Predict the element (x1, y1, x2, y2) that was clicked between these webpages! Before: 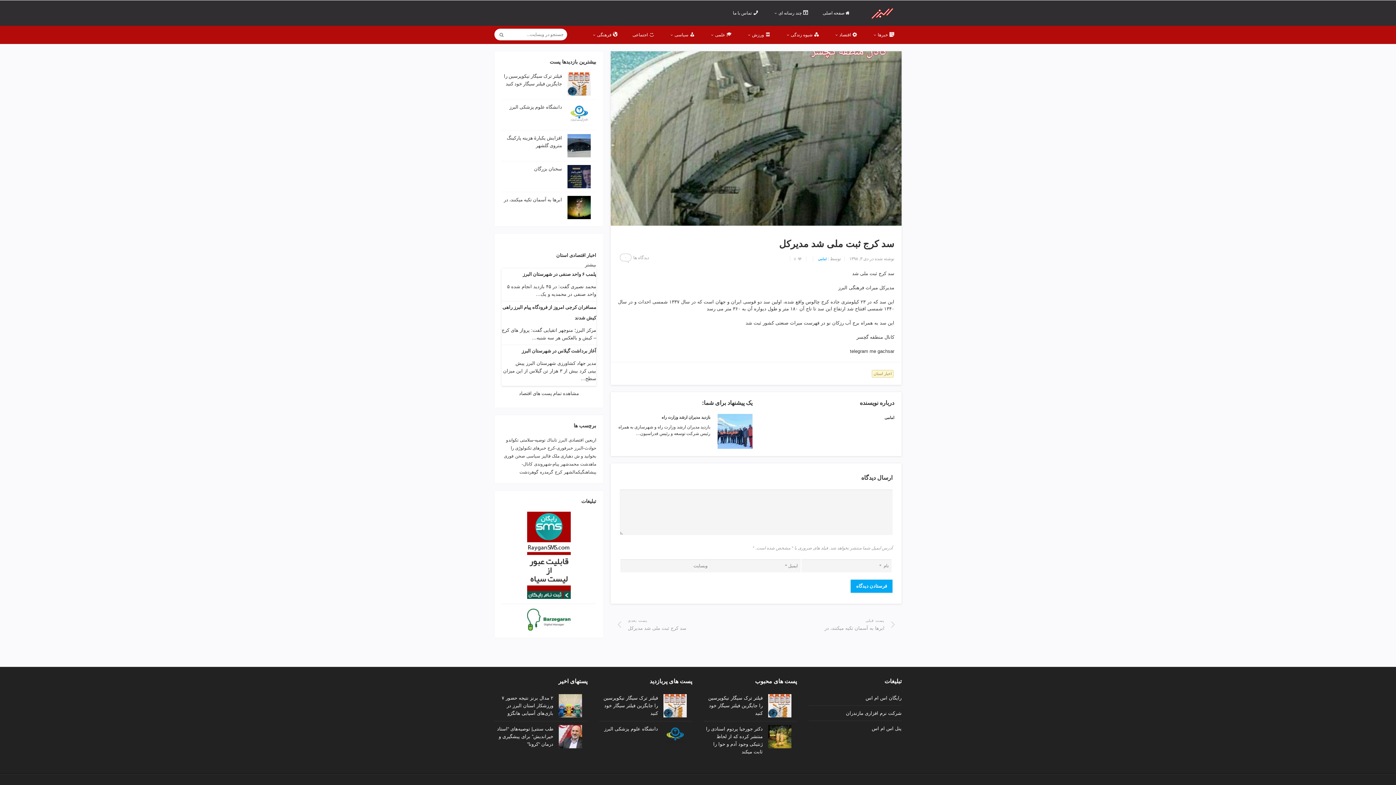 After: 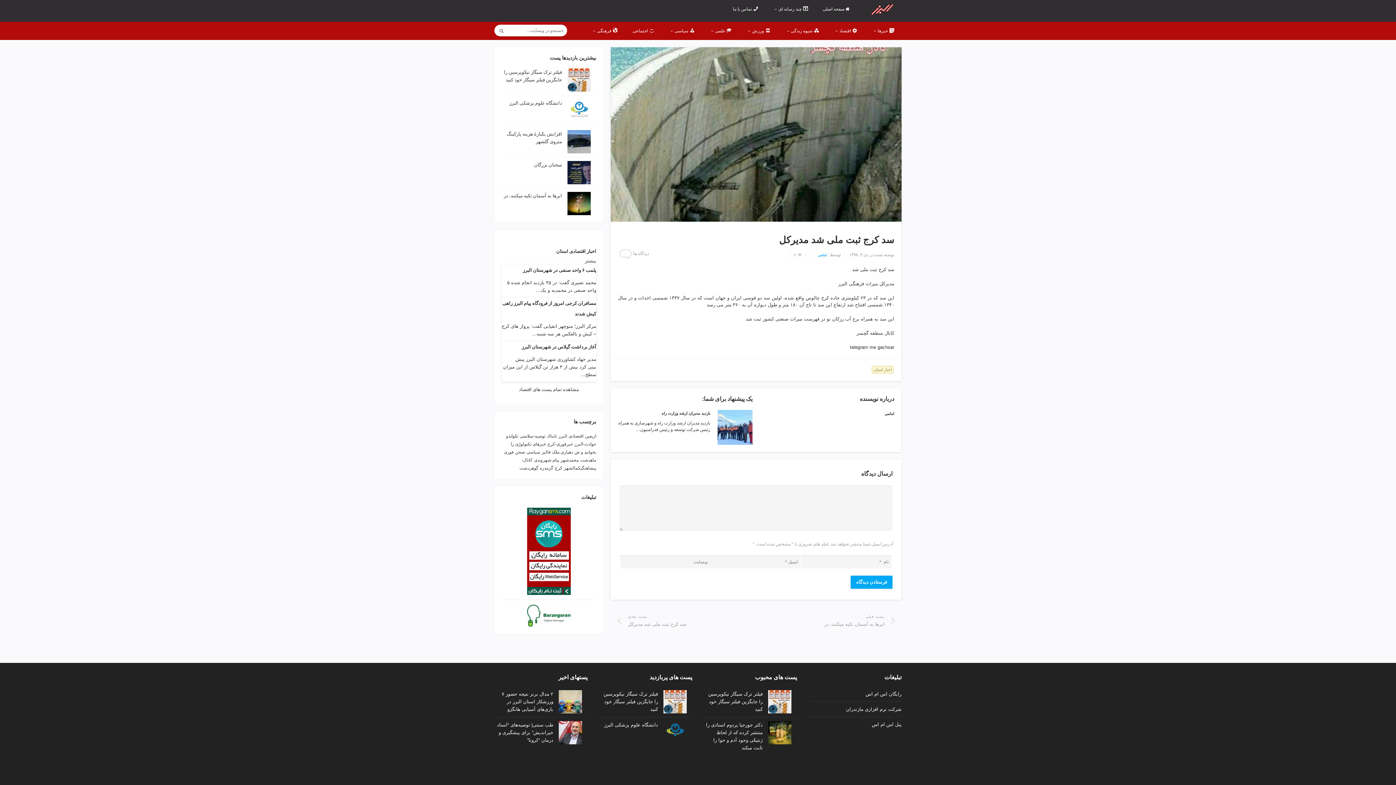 Action: bbox: (620, 253, 631, 261) label: ۰